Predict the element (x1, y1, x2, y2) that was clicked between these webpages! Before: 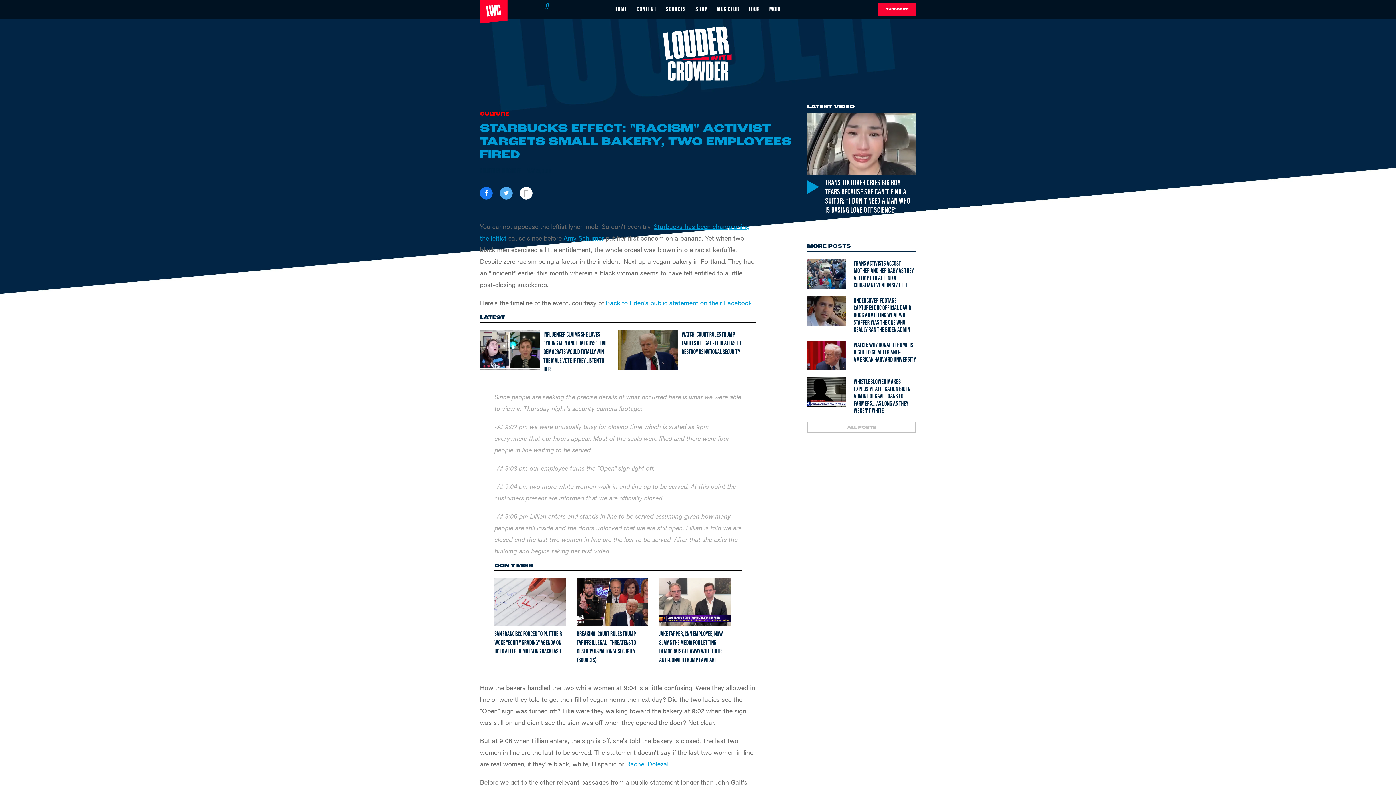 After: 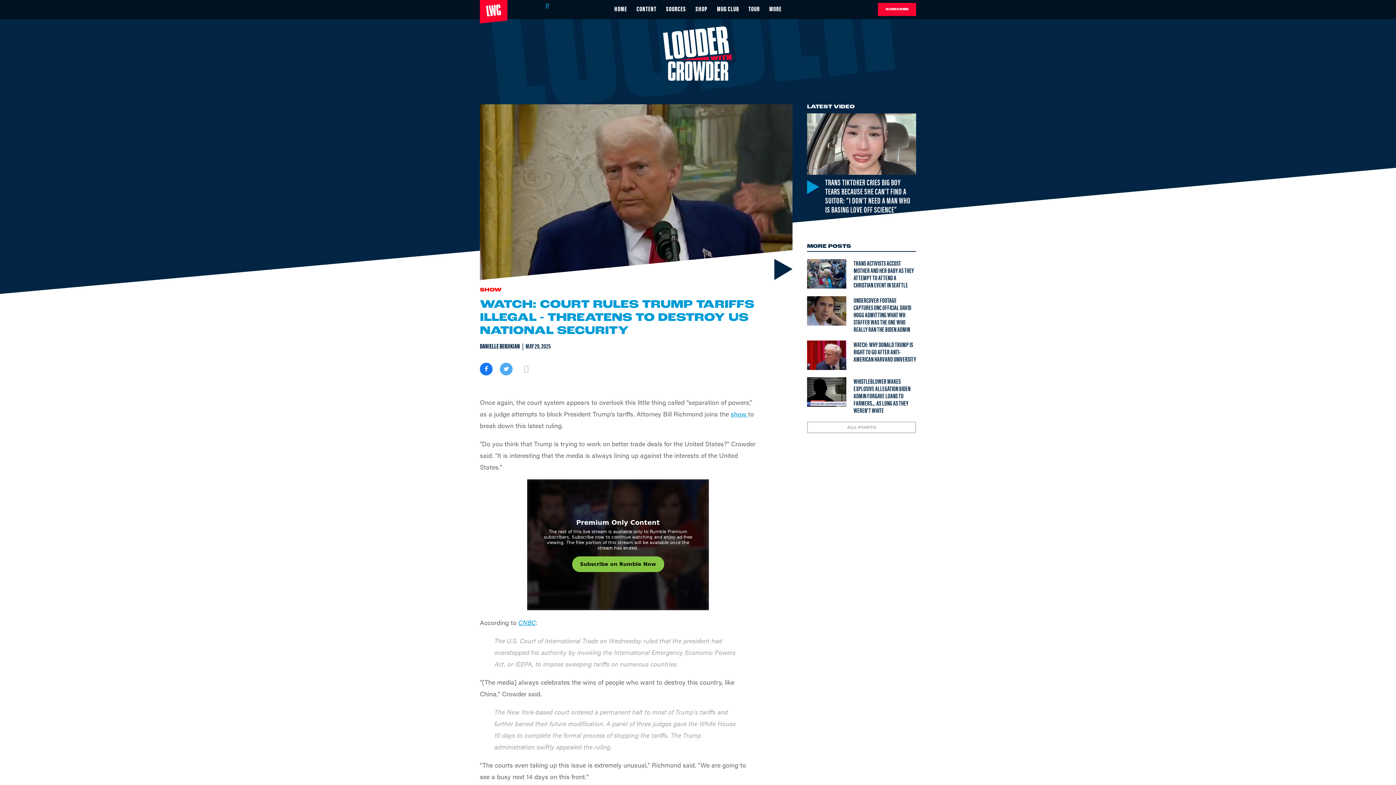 Action: bbox: (618, 330, 678, 370) label: Watch: Court Rules Trump Tariffs Illegal - Threatens to Destroy US National Security